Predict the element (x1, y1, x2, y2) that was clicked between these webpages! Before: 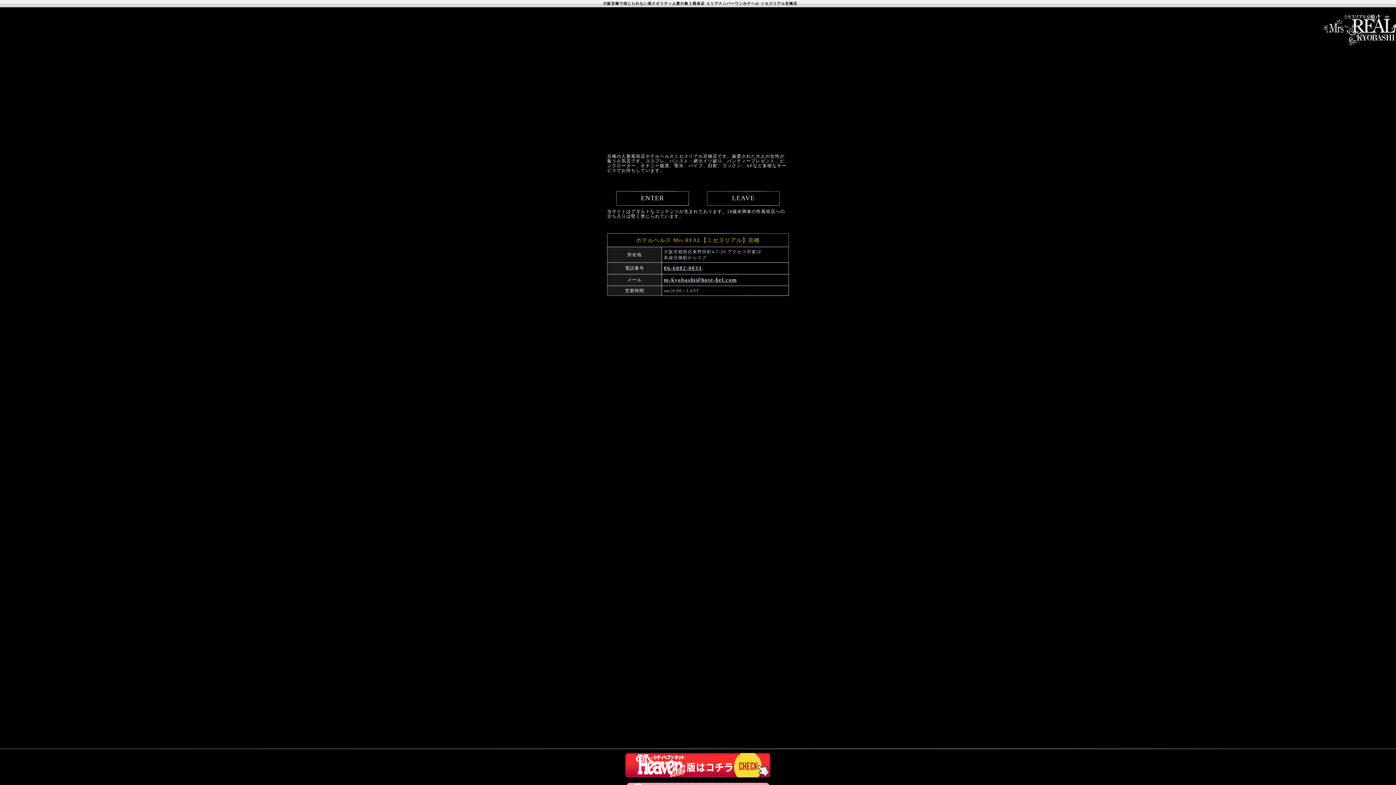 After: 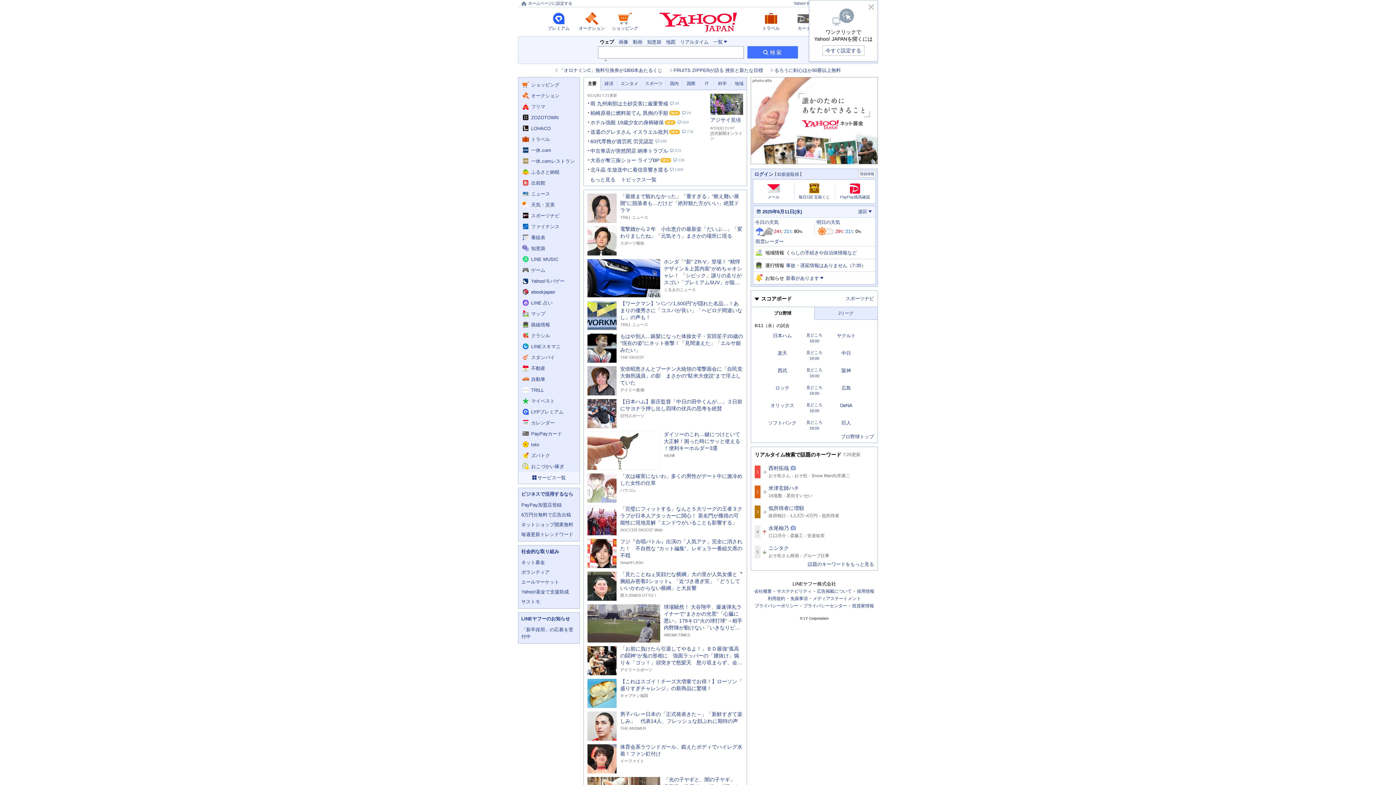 Action: label: LEAVE bbox: (707, 191, 780, 205)